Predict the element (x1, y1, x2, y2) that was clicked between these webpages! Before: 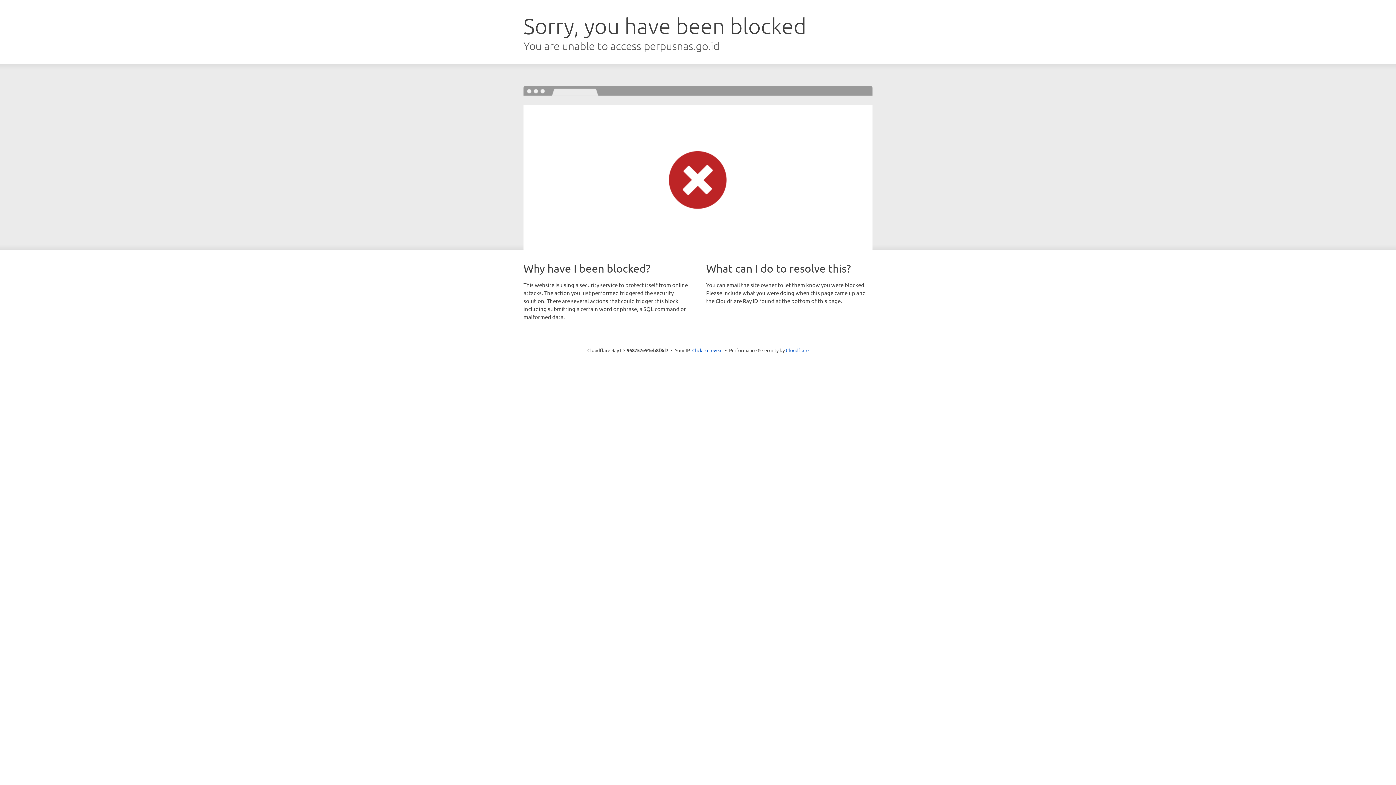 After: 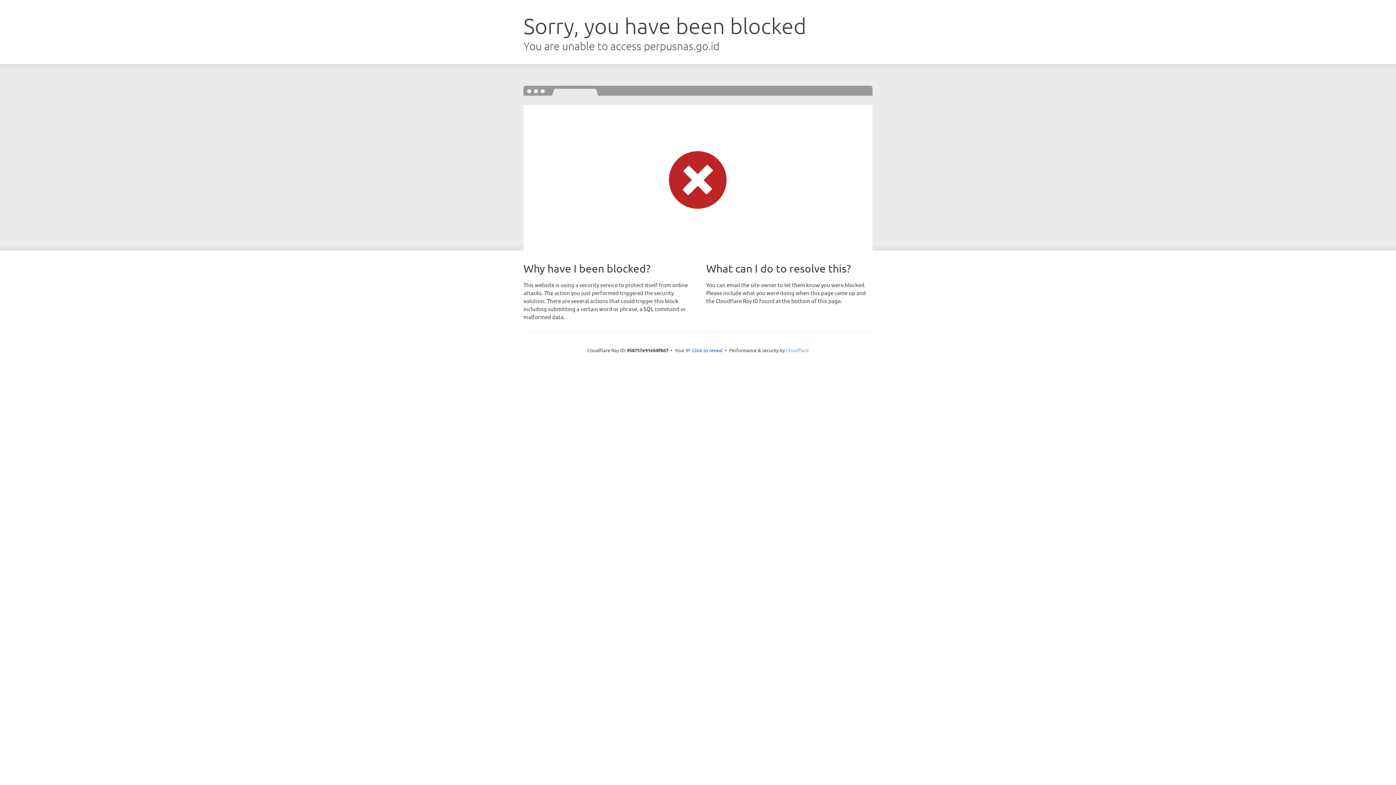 Action: bbox: (786, 347, 808, 353) label: Cloudflare